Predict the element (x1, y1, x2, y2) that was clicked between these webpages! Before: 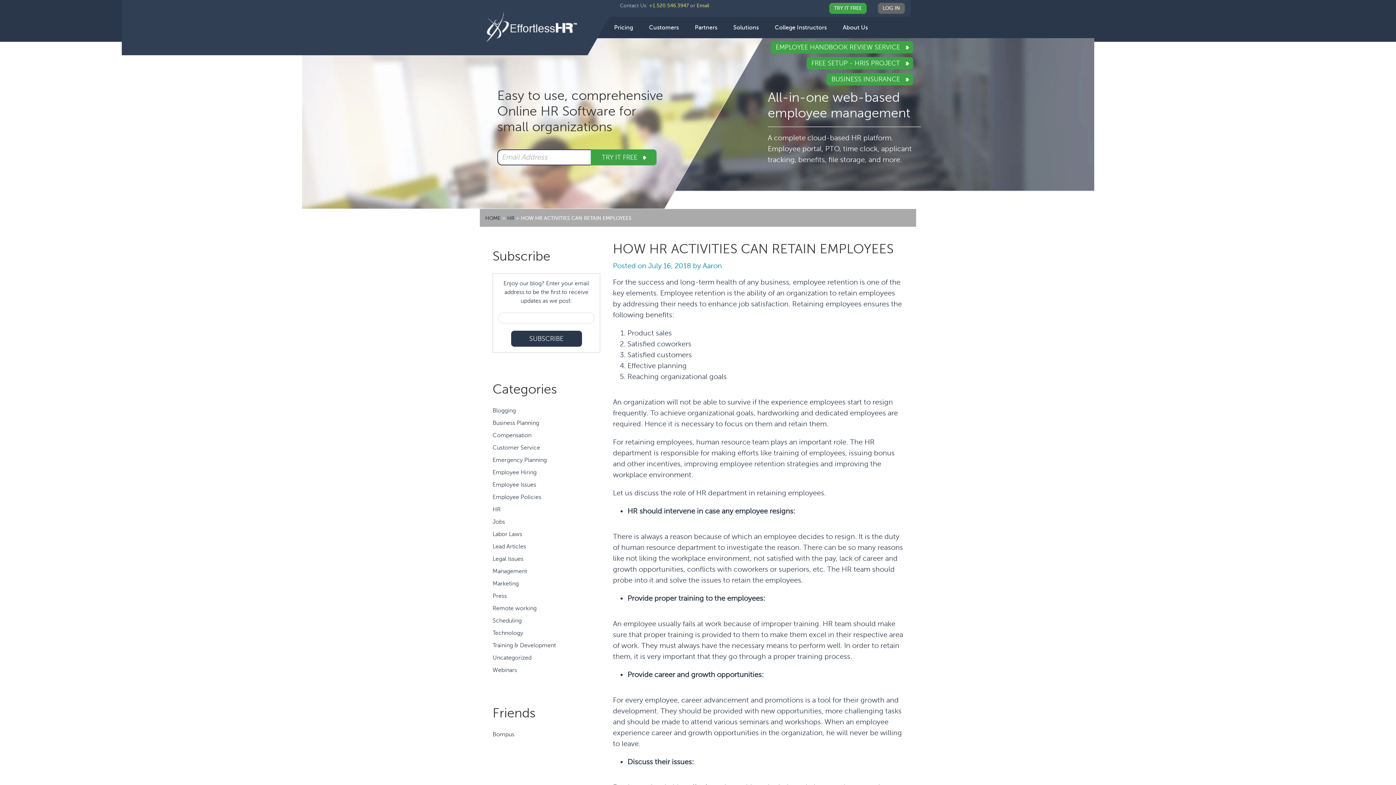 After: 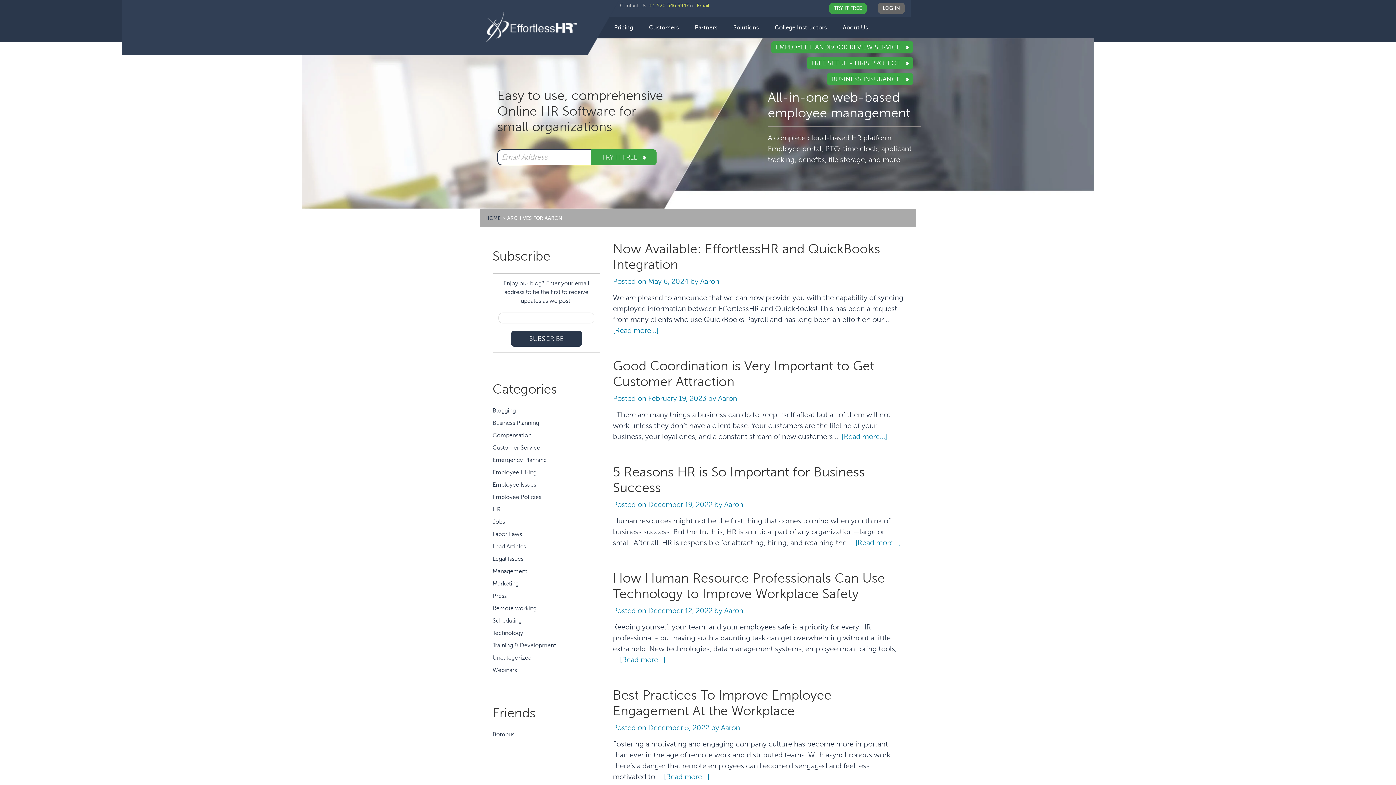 Action: bbox: (702, 261, 722, 270) label: Aaron